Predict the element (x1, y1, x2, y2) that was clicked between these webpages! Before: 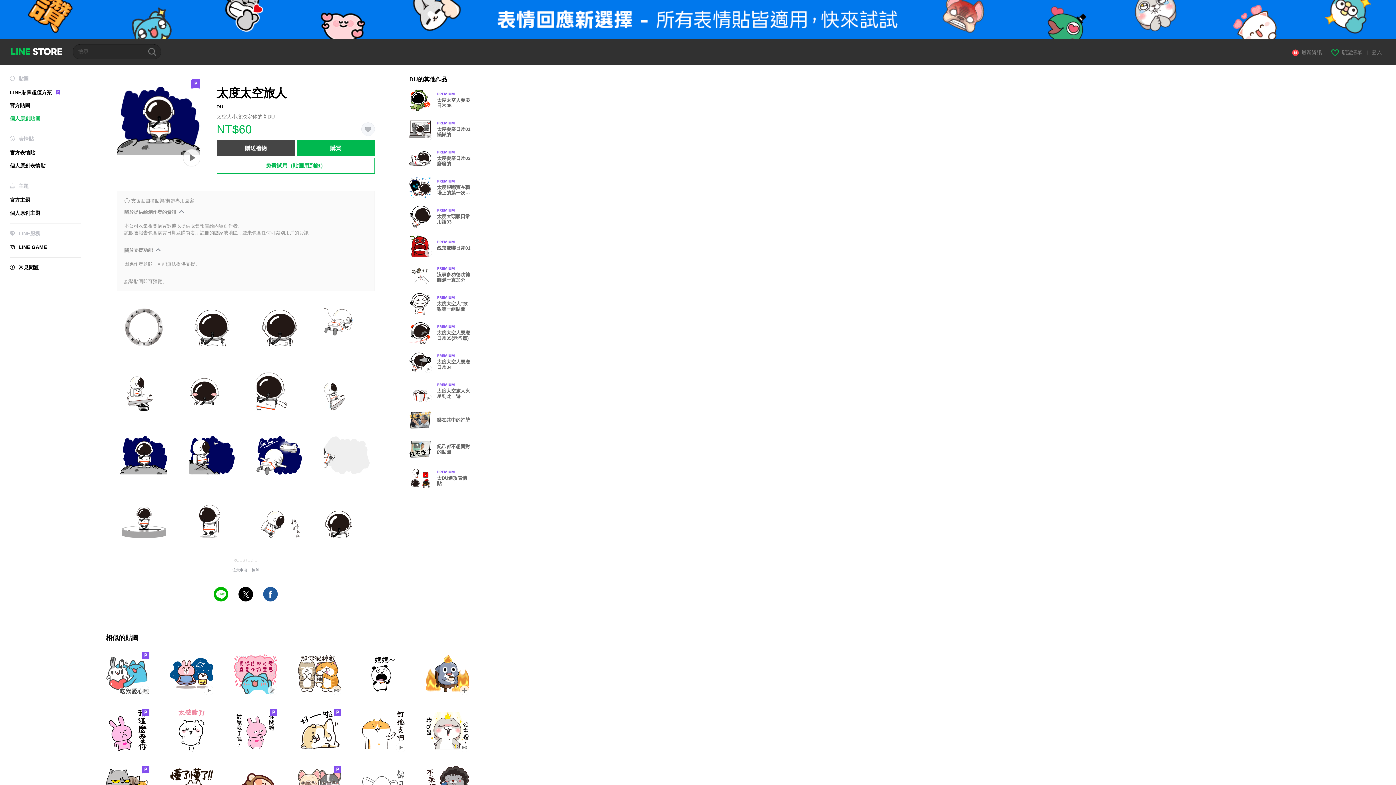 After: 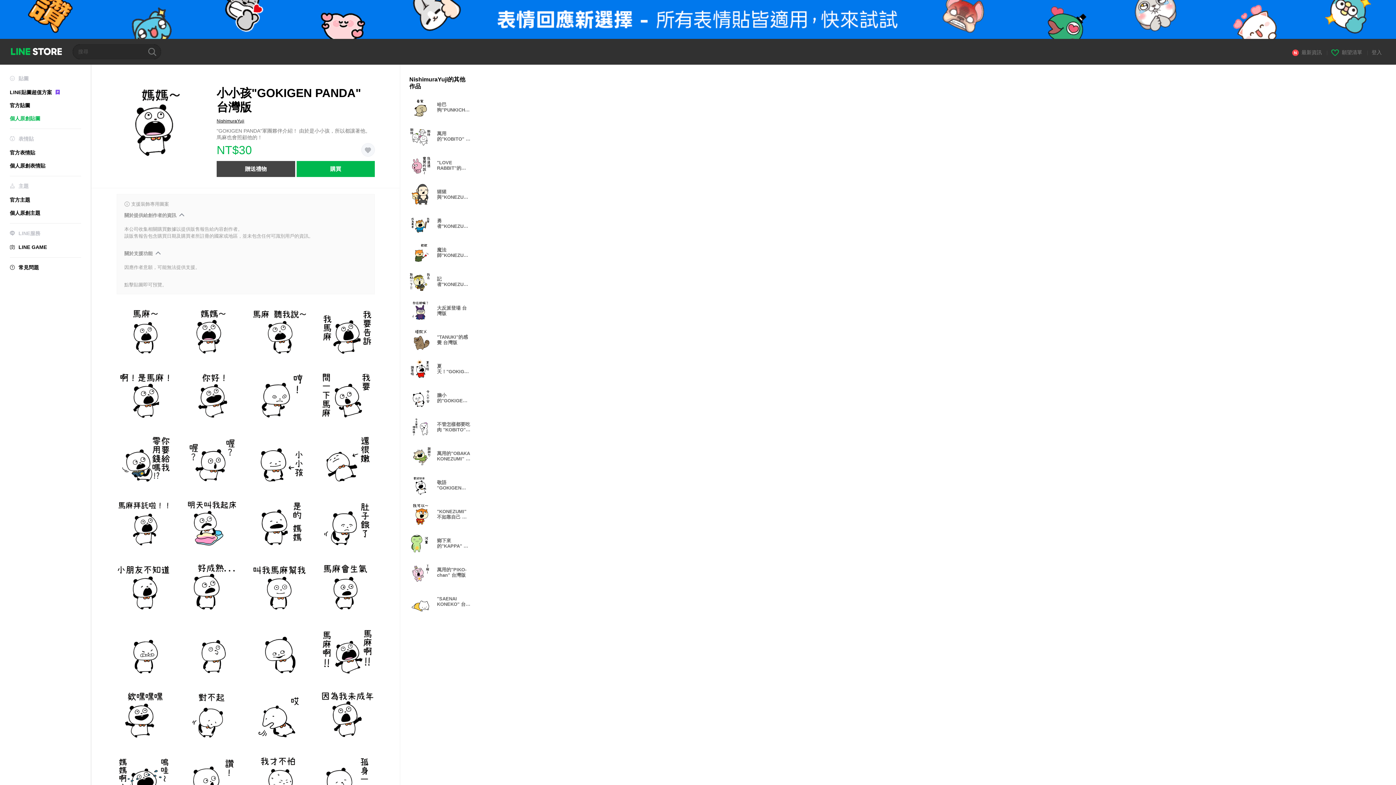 Action: bbox: (361, 651, 405, 695)